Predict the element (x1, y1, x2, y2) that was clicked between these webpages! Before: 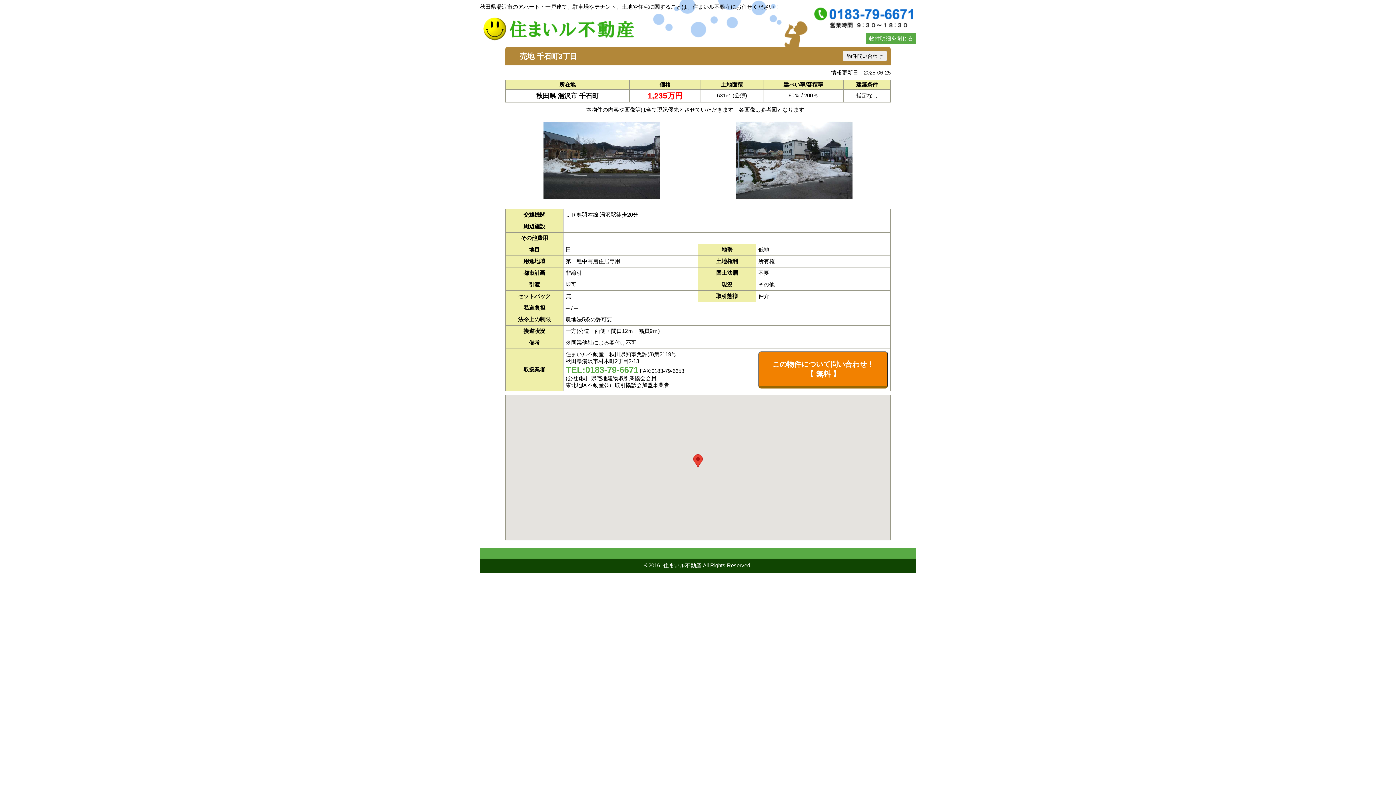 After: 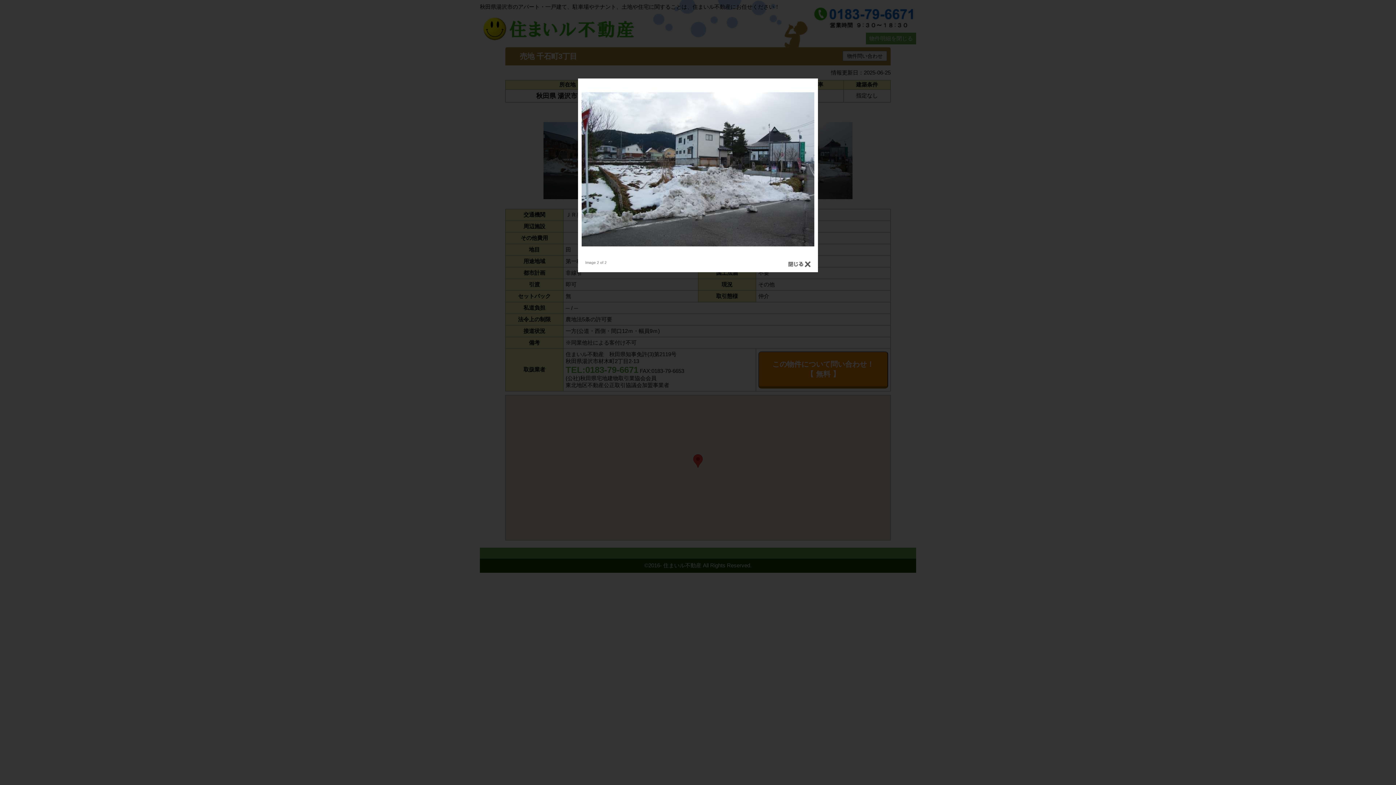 Action: bbox: (736, 199, 852, 205)